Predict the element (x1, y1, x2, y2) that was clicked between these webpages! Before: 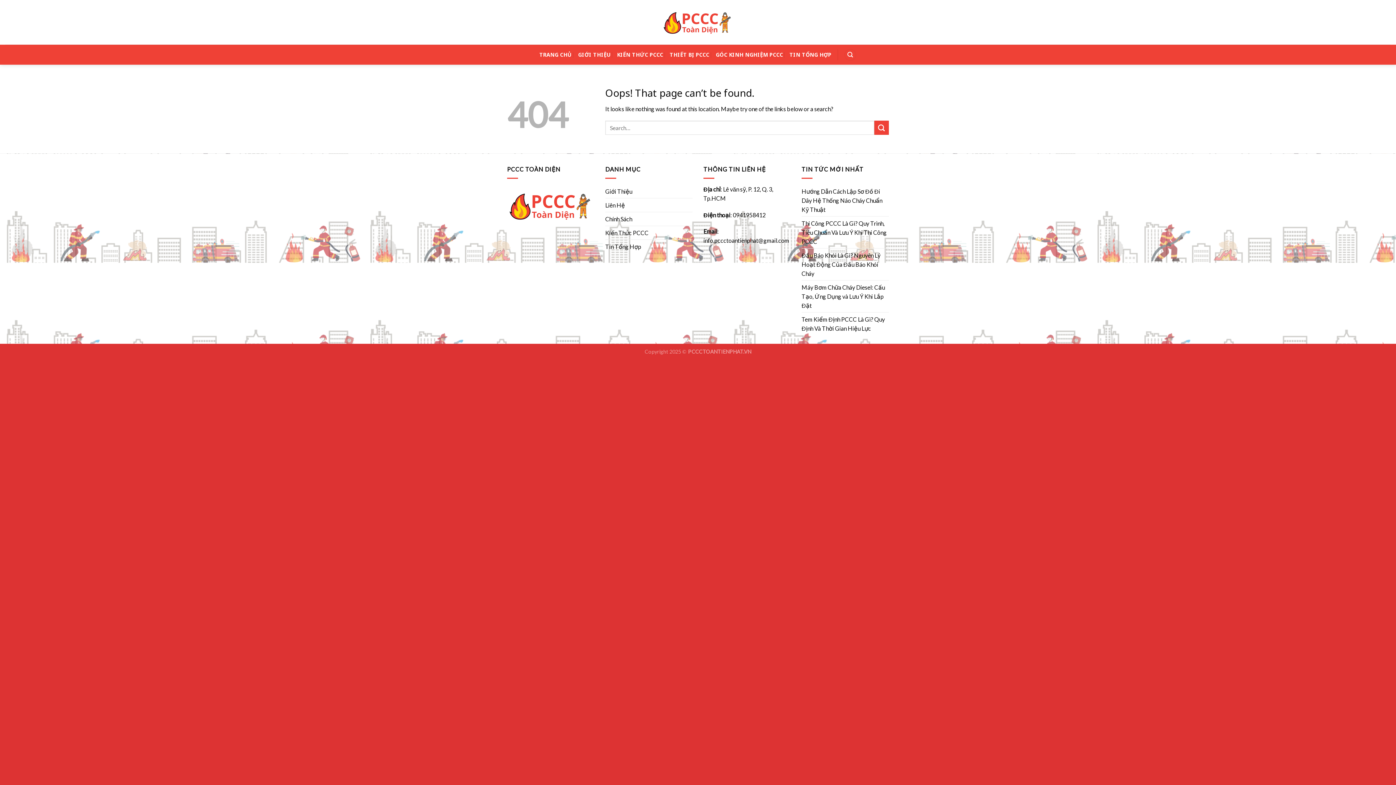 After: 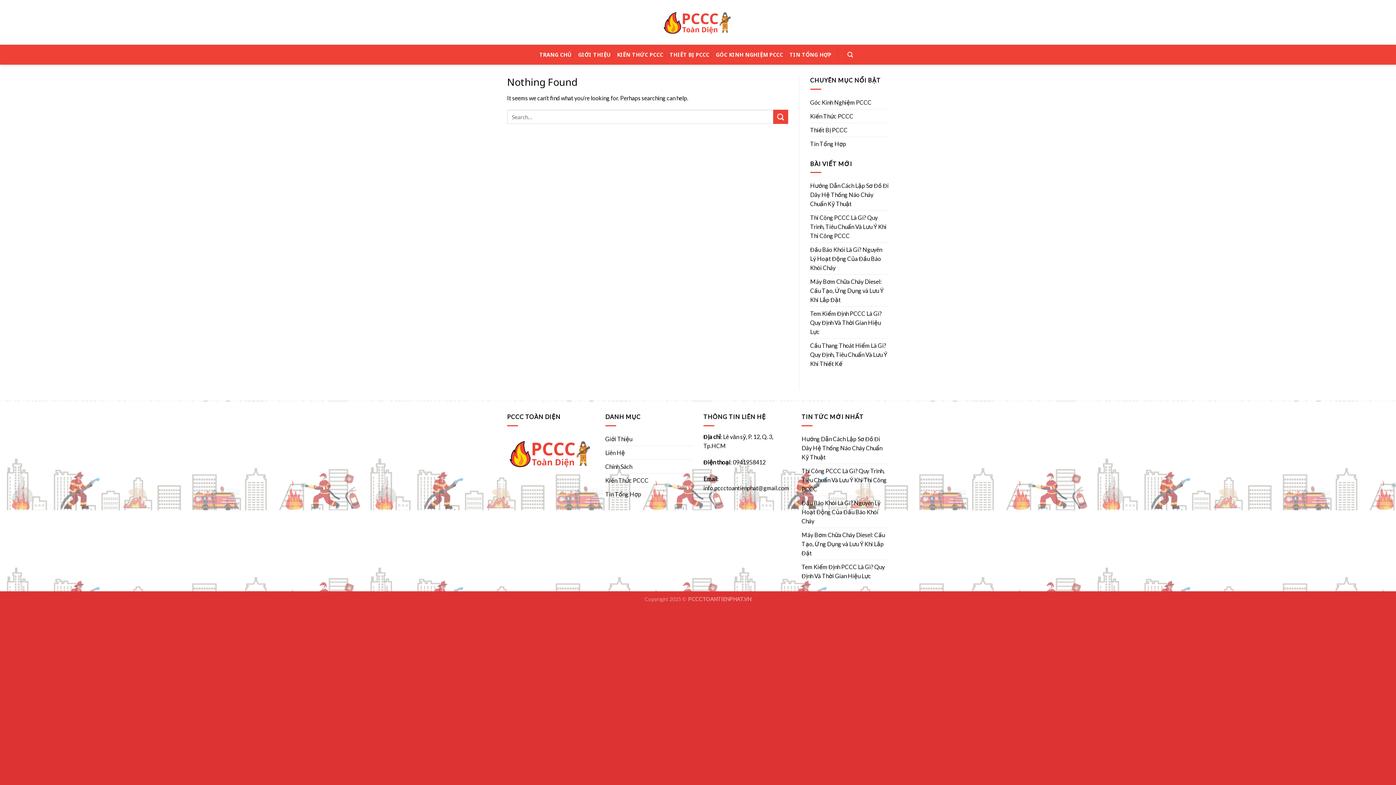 Action: label: Tin Tổng Hợp bbox: (605, 239, 641, 253)